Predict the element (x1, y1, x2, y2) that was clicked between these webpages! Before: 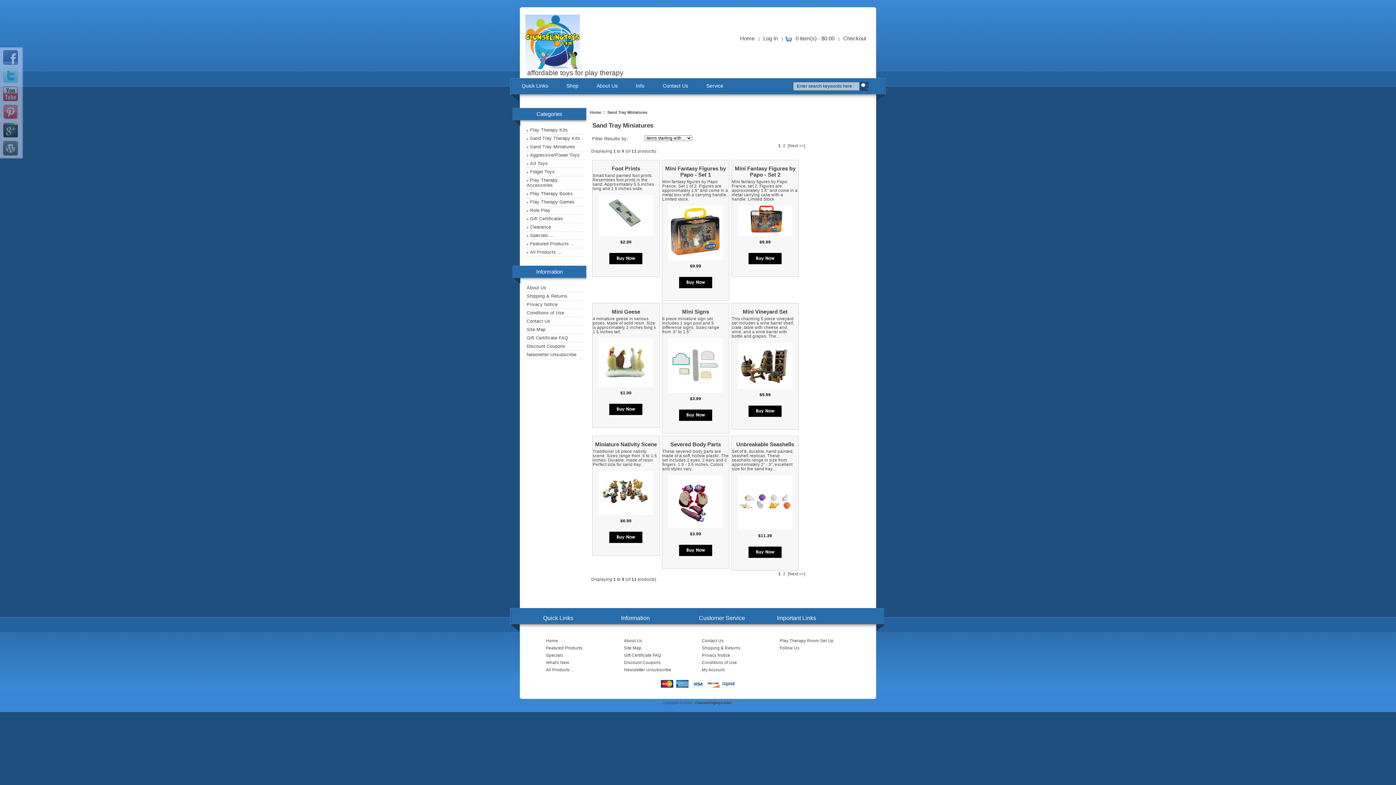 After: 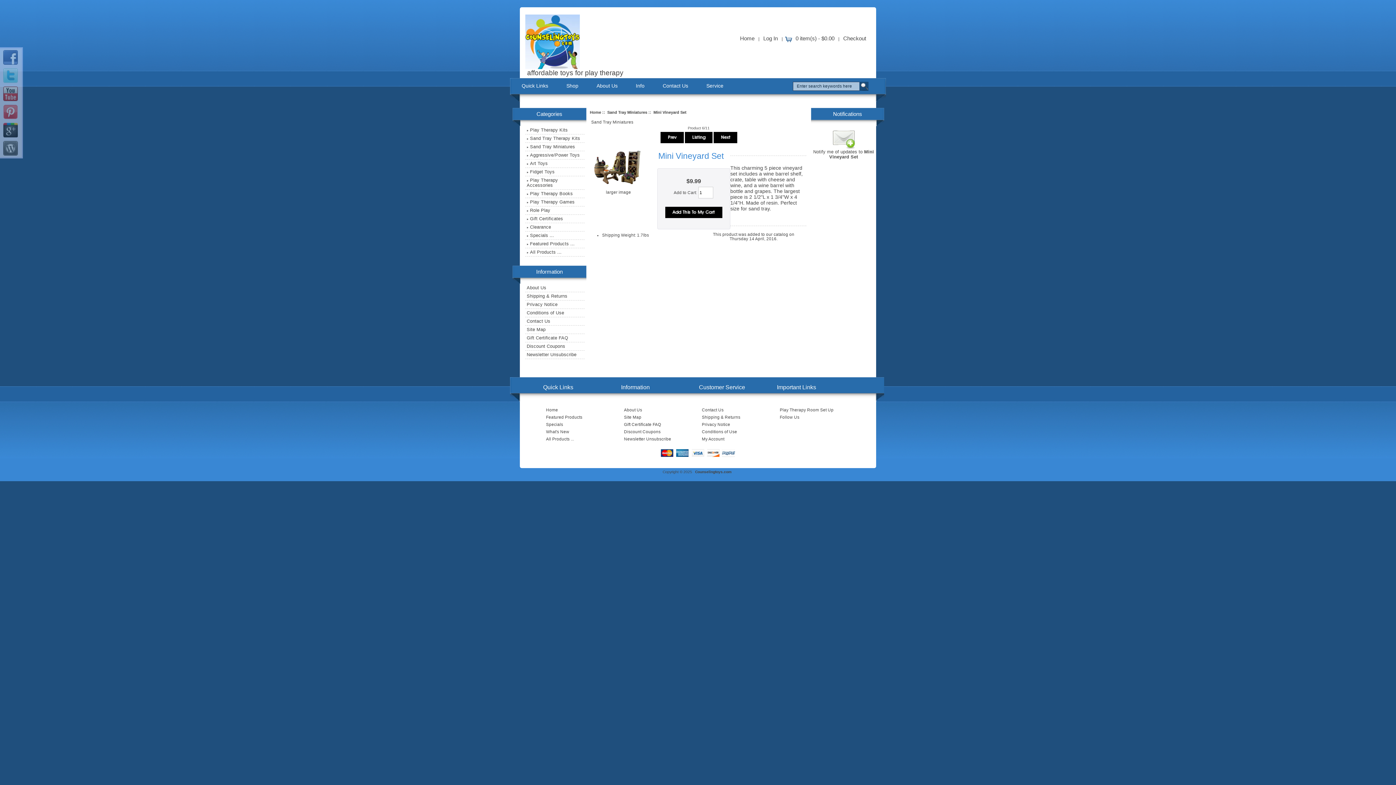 Action: label: Mini Vineyard Set bbox: (742, 308, 787, 315)